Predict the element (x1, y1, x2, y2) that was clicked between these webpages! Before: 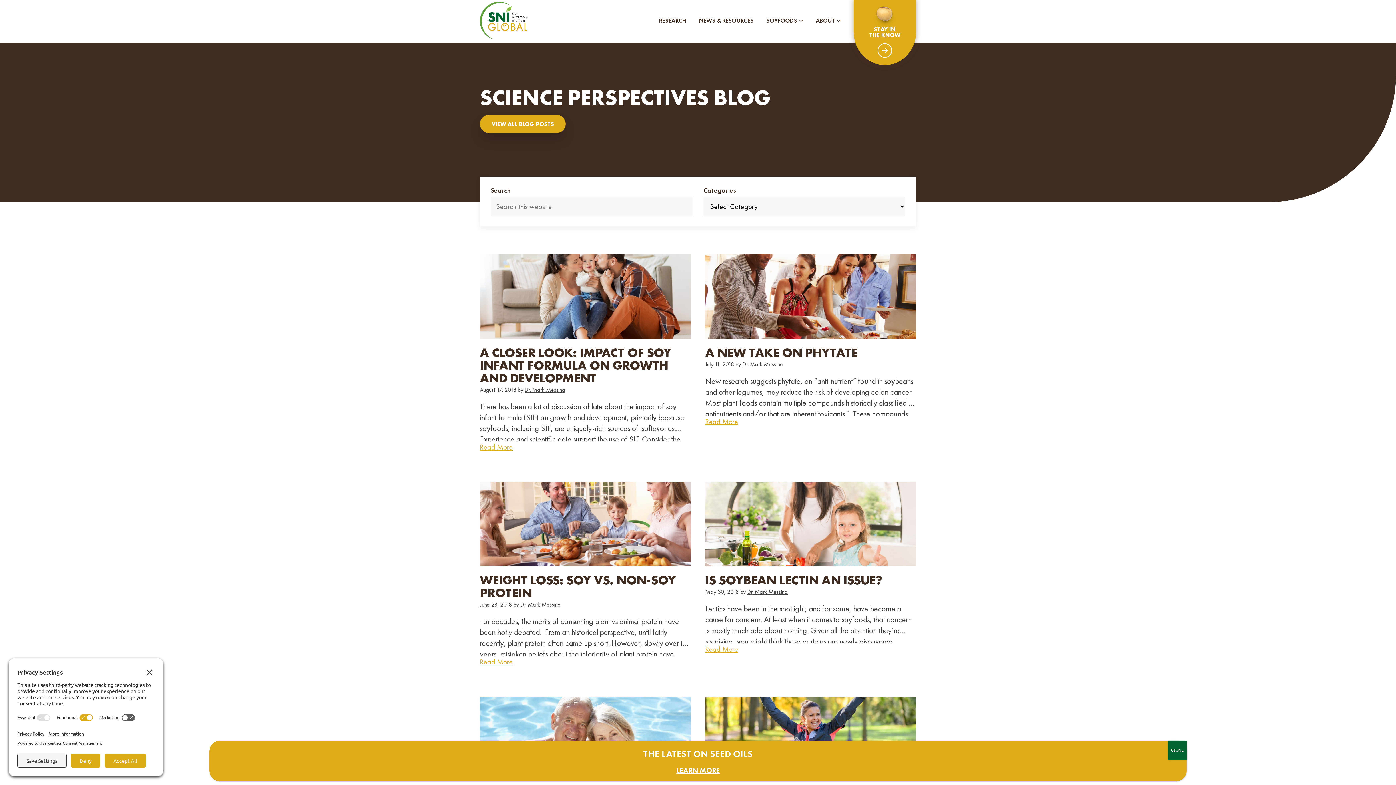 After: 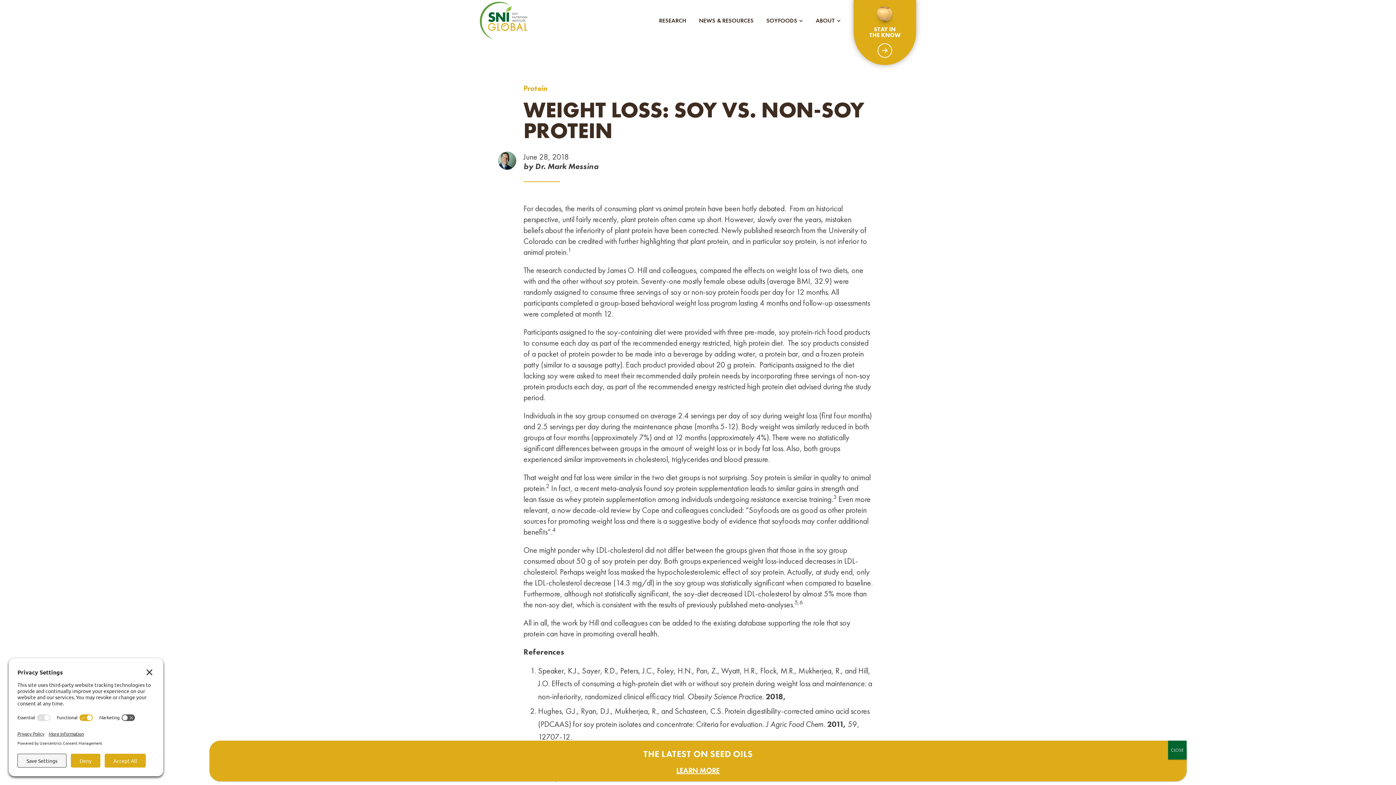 Action: bbox: (480, 572, 676, 600) label: WEIGHT LOSS: SOY VS. NON-SOY PROTEIN